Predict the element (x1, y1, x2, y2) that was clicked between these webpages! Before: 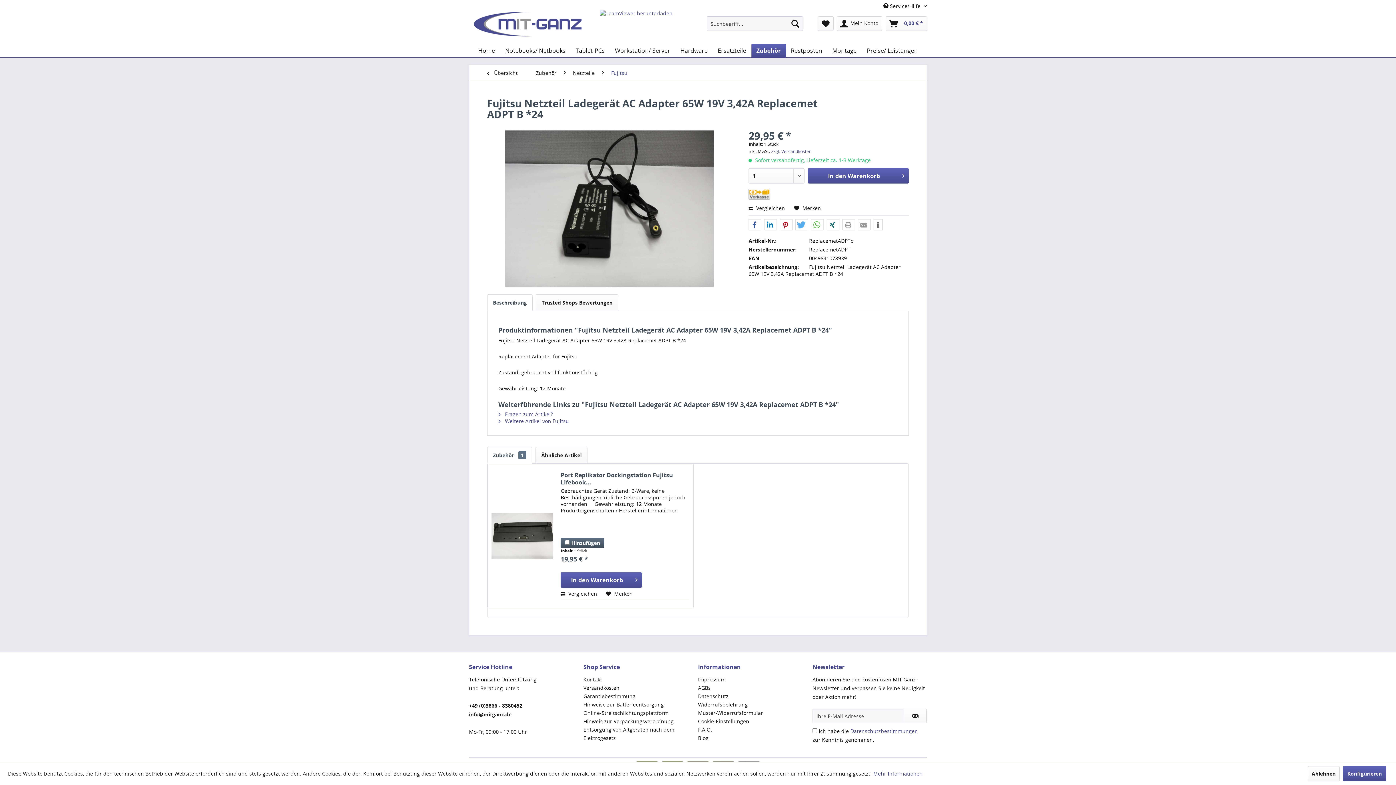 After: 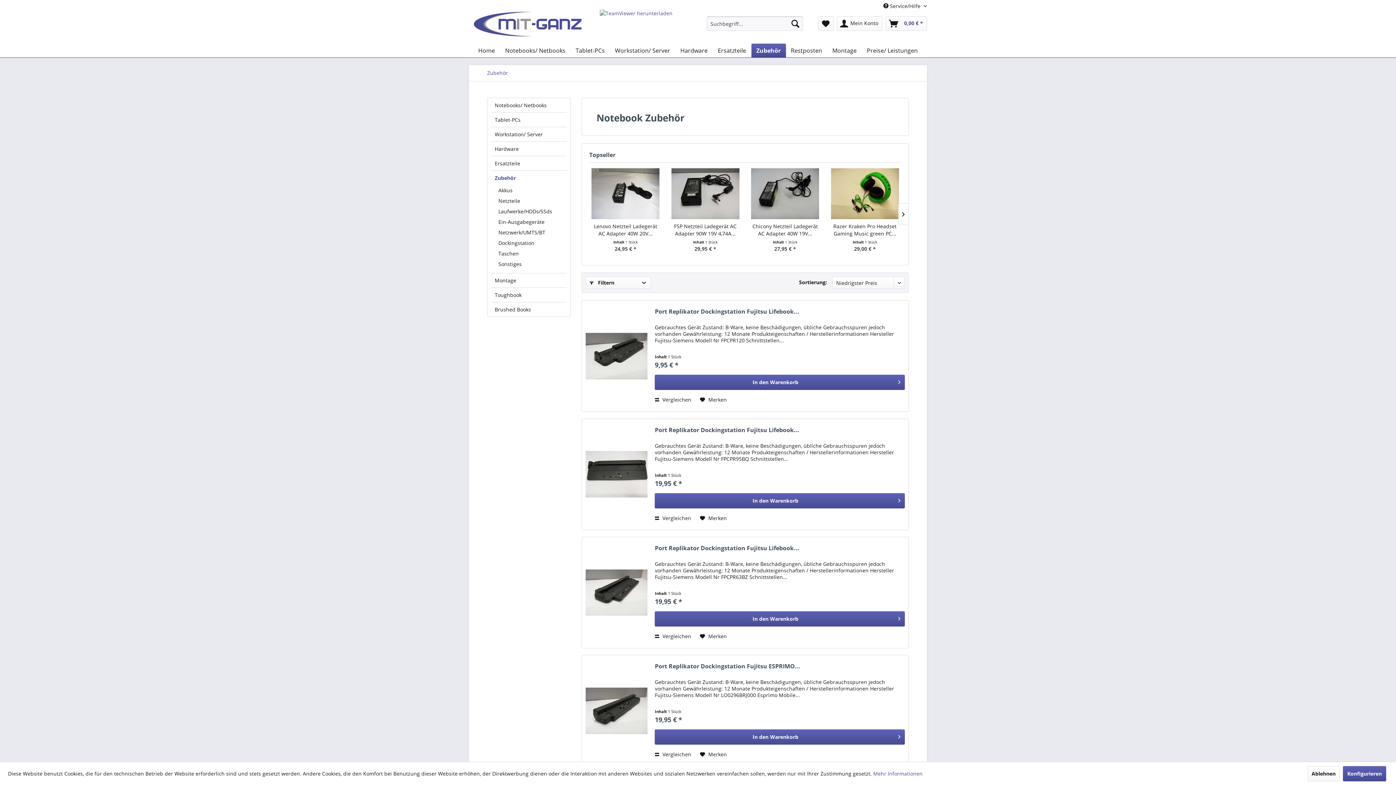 Action: label: Zubehör bbox: (751, 43, 786, 57)